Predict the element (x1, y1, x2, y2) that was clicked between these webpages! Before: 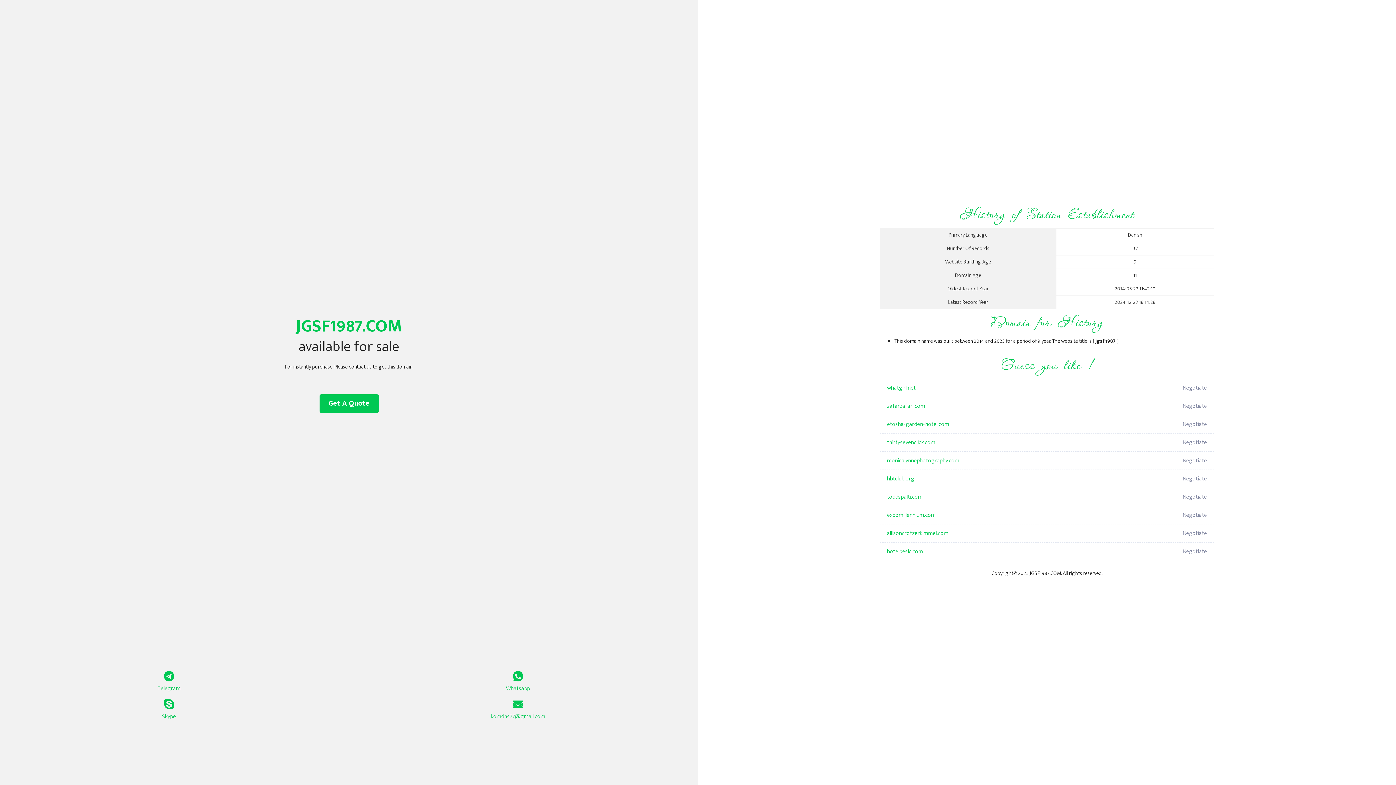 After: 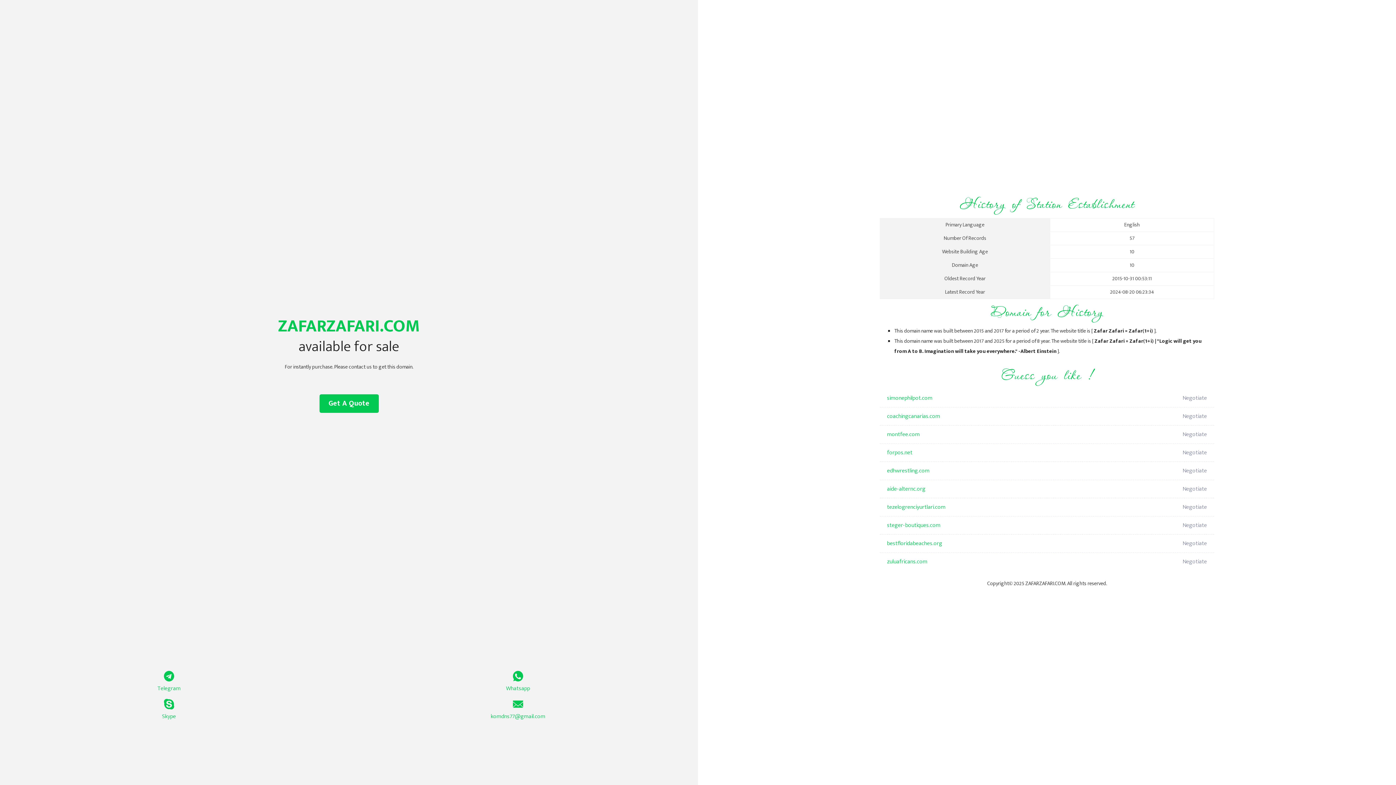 Action: label: zafarzafari.com bbox: (887, 397, 1098, 415)